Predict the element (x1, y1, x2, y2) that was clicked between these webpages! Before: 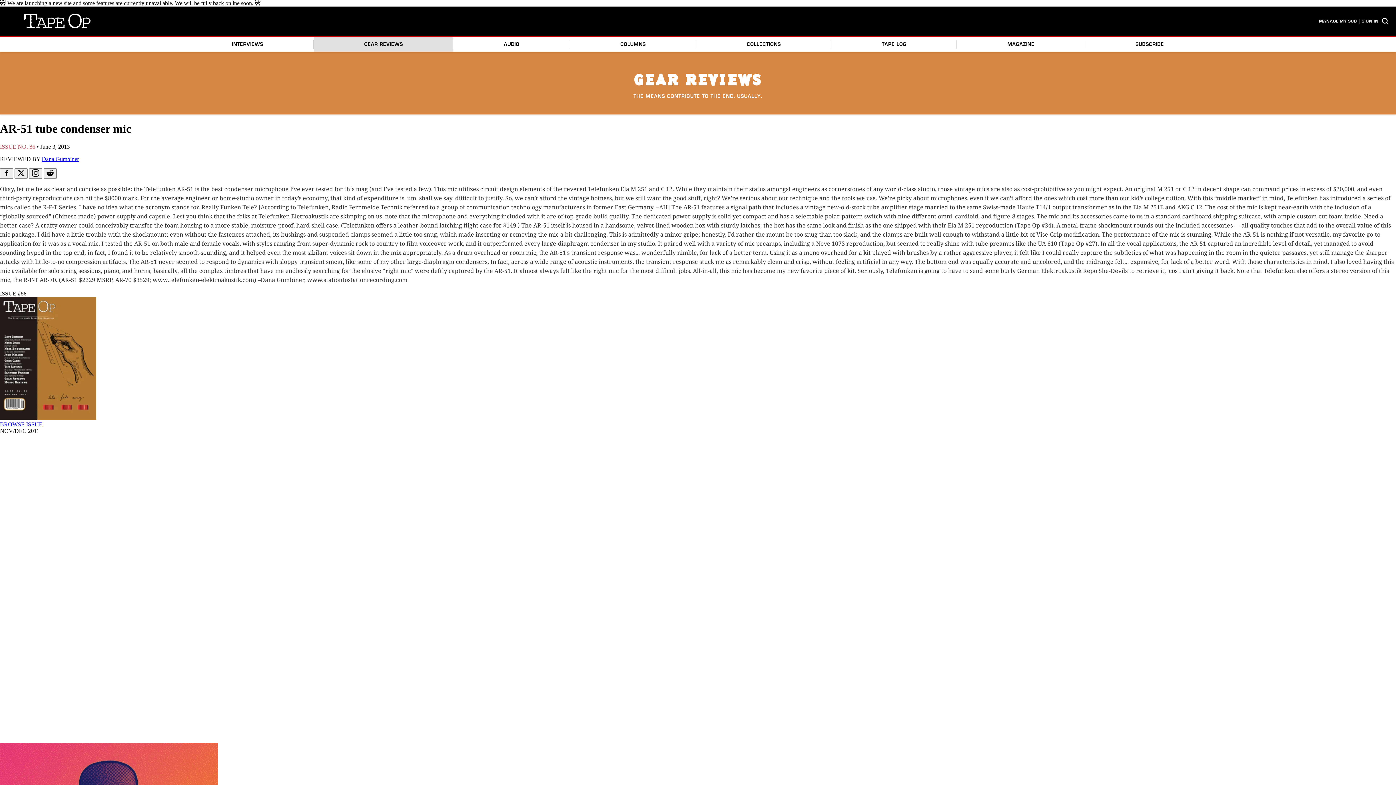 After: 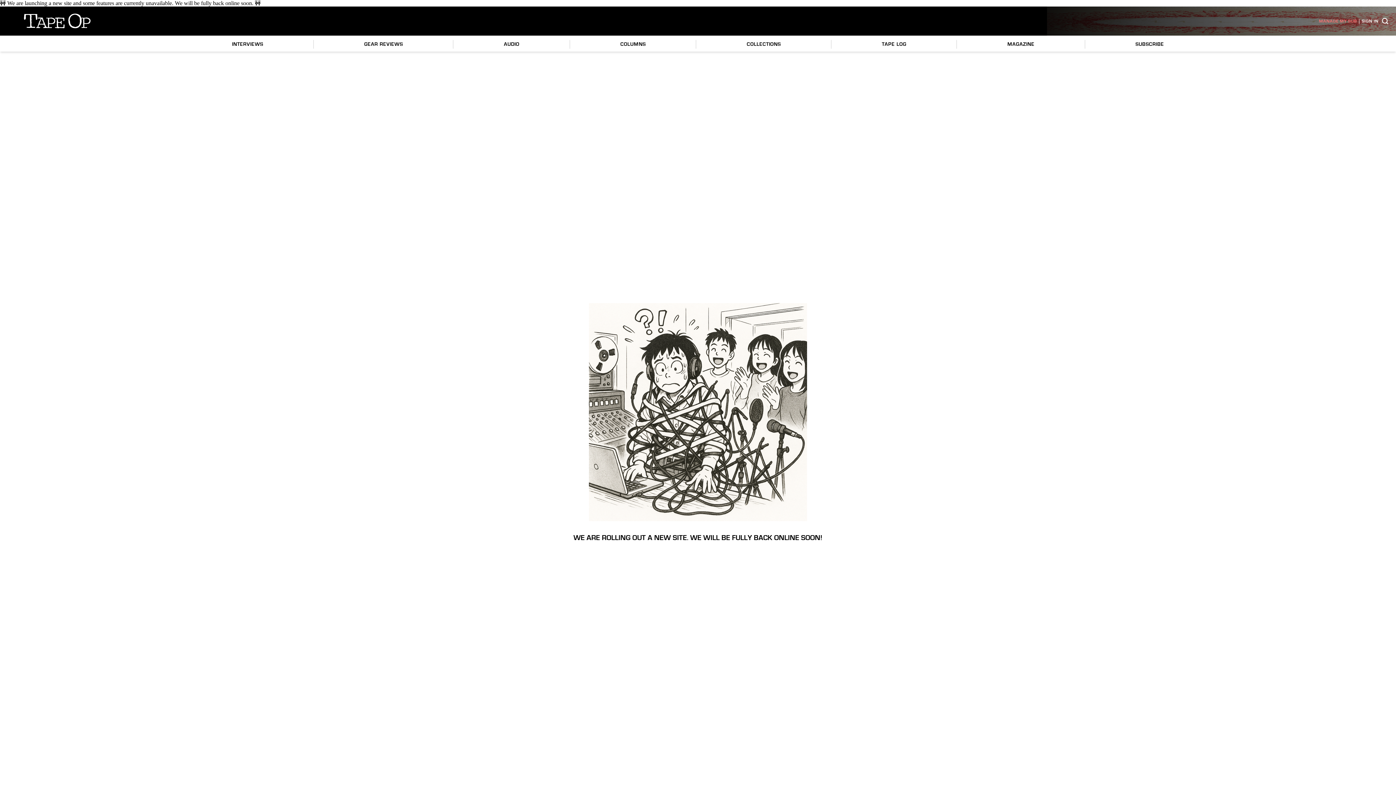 Action: bbox: (1317, 18, 1358, 23) label: MANAGE MY SUB